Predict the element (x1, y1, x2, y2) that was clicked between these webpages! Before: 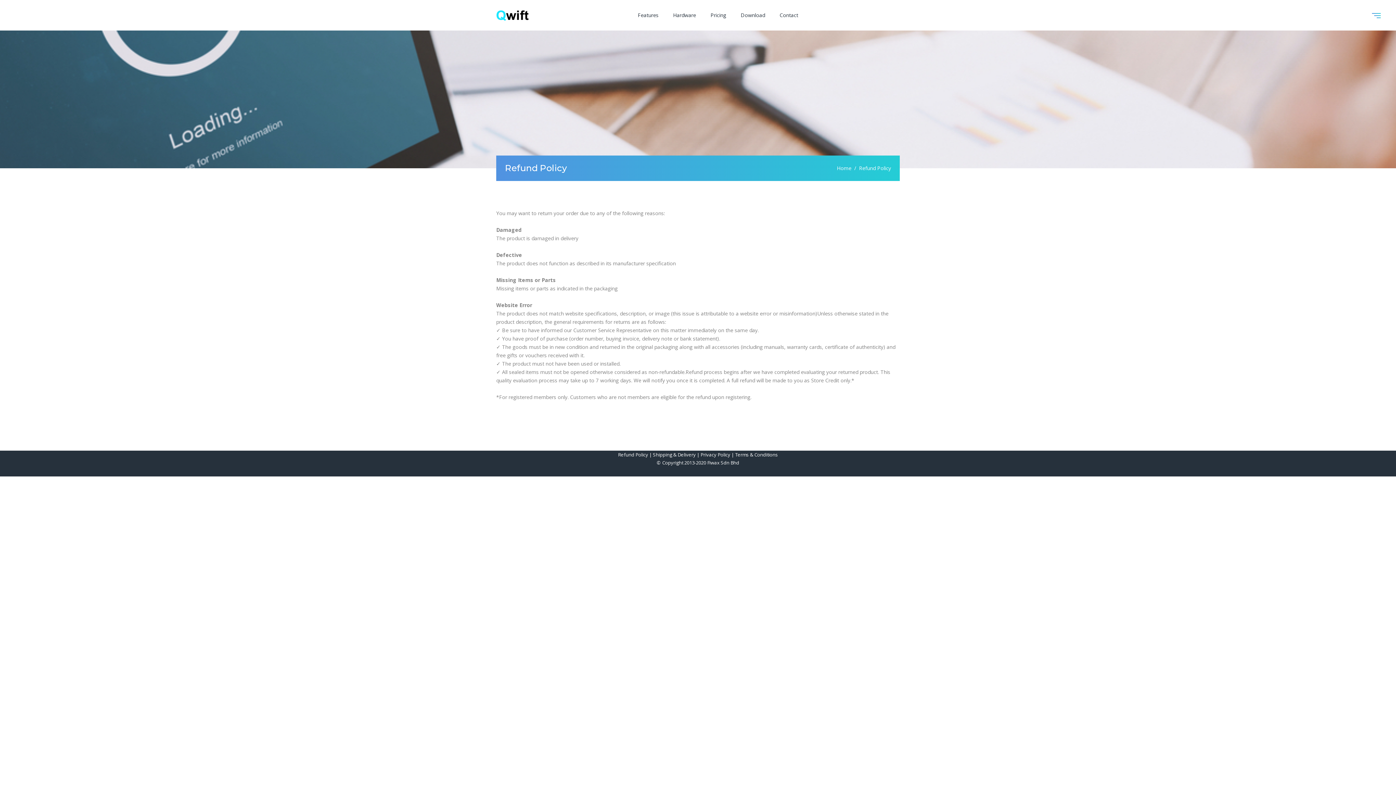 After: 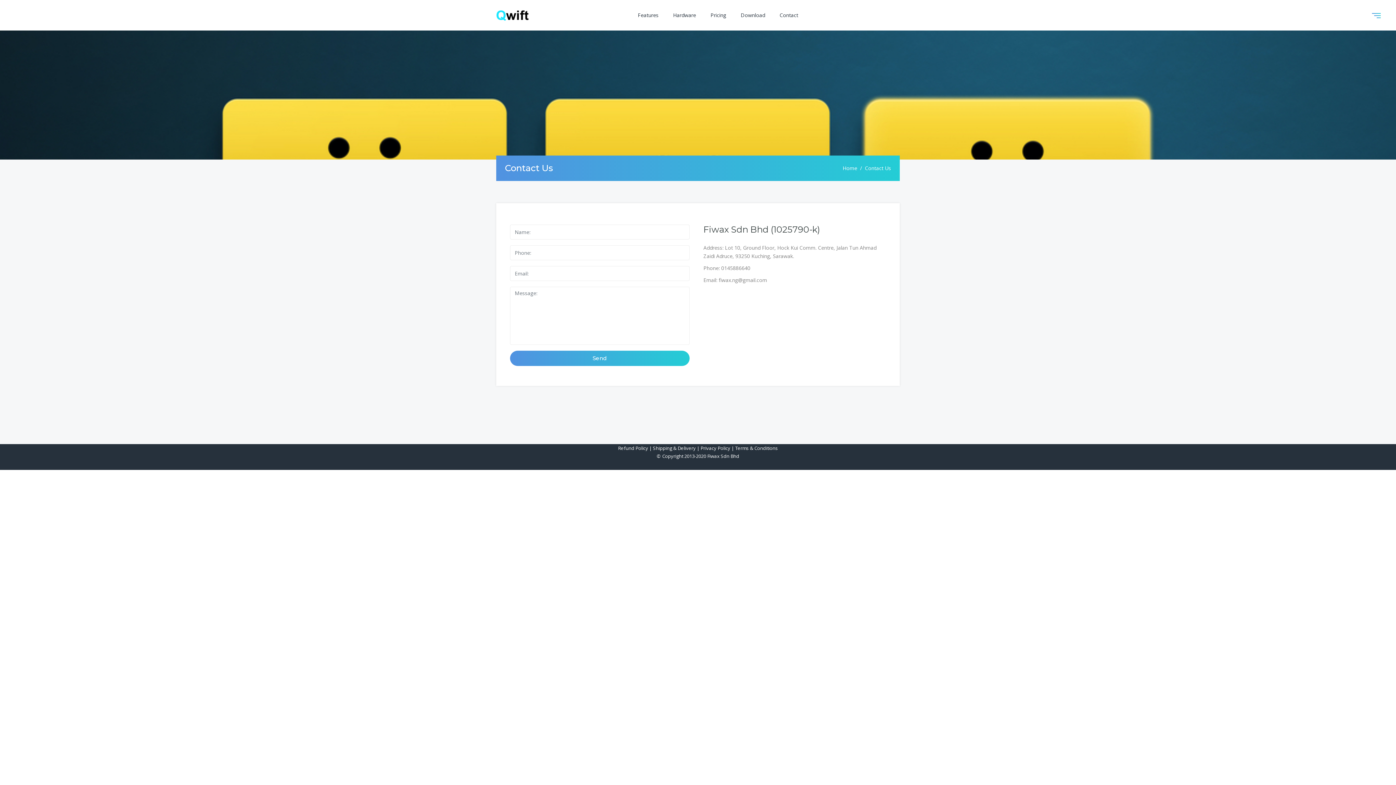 Action: bbox: (779, 8, 798, 21) label: Contact